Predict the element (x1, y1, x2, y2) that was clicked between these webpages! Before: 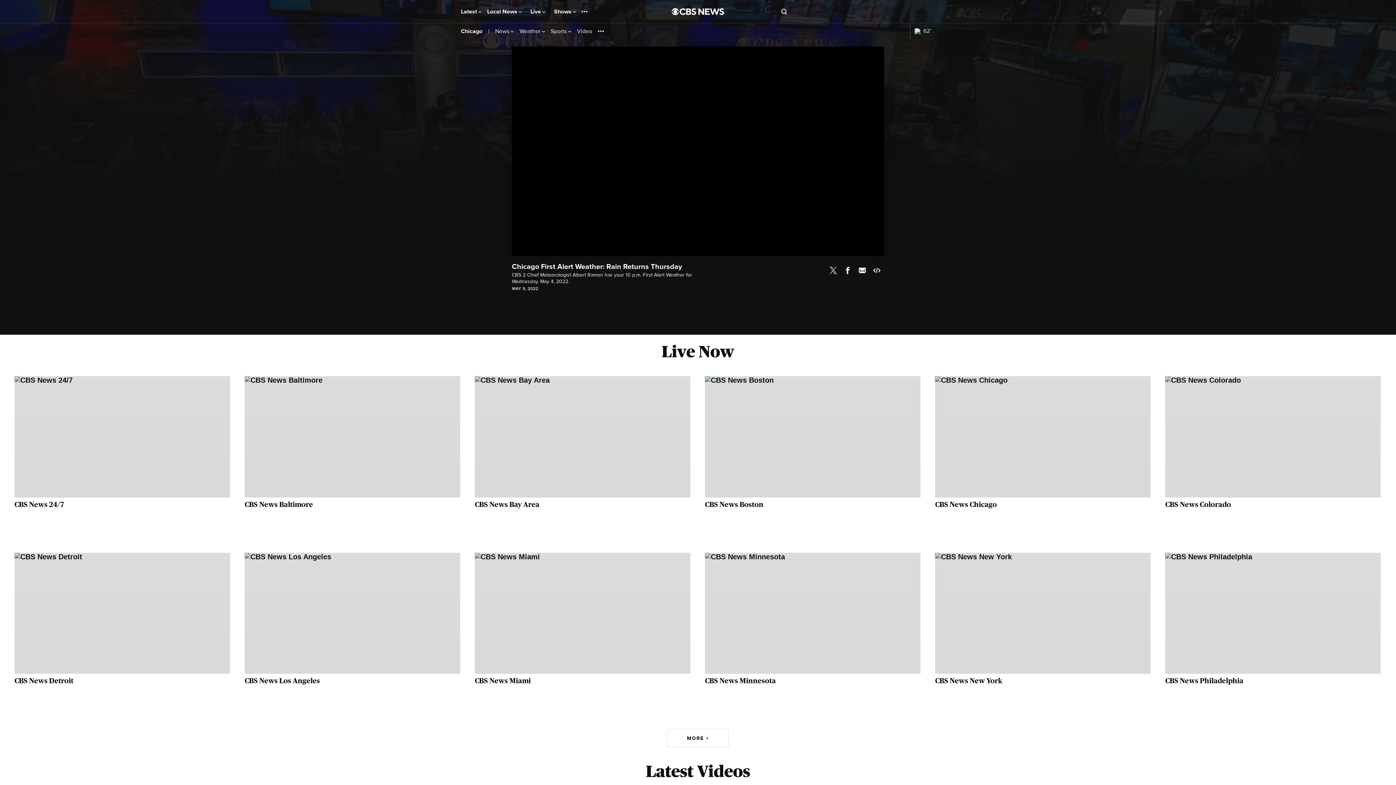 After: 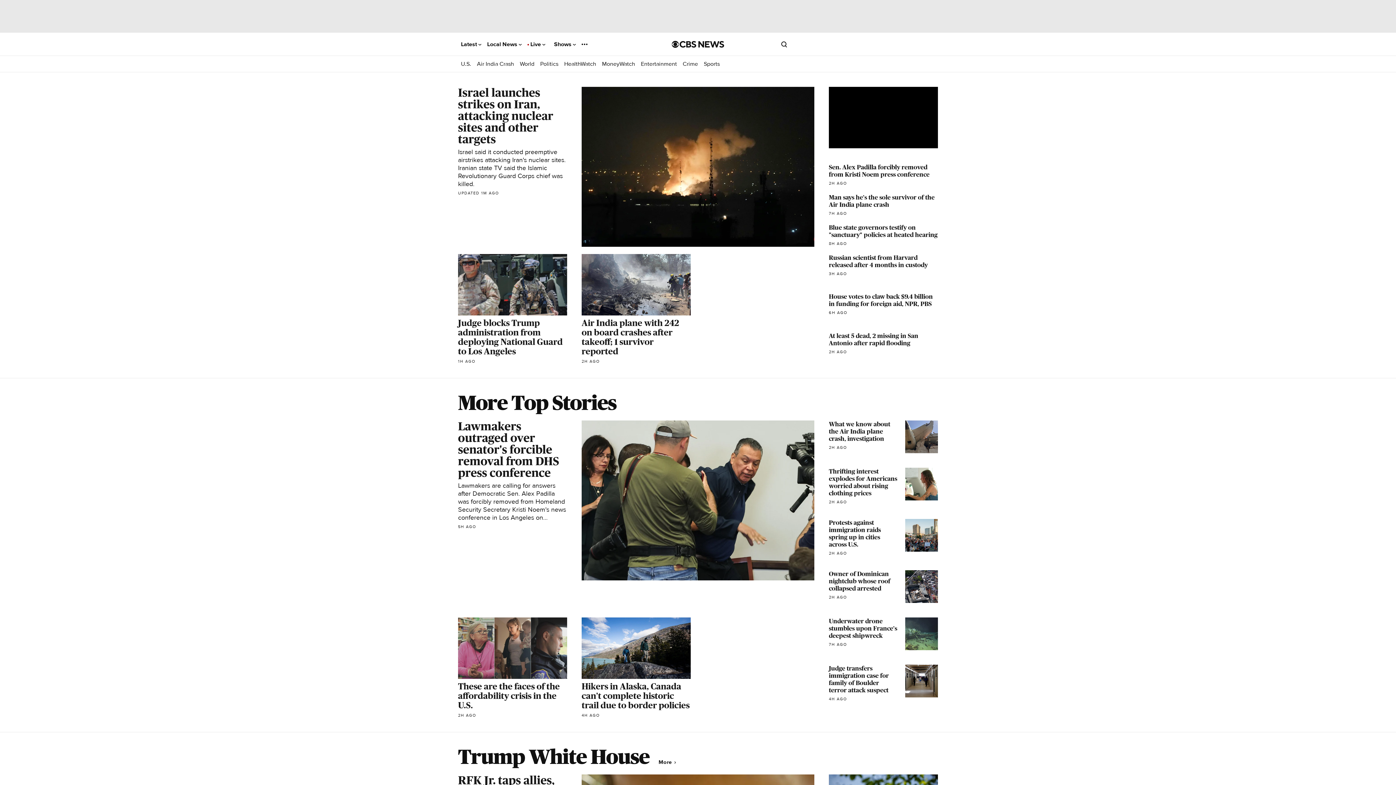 Action: bbox: (461, 8, 481, 14) label: Latest 